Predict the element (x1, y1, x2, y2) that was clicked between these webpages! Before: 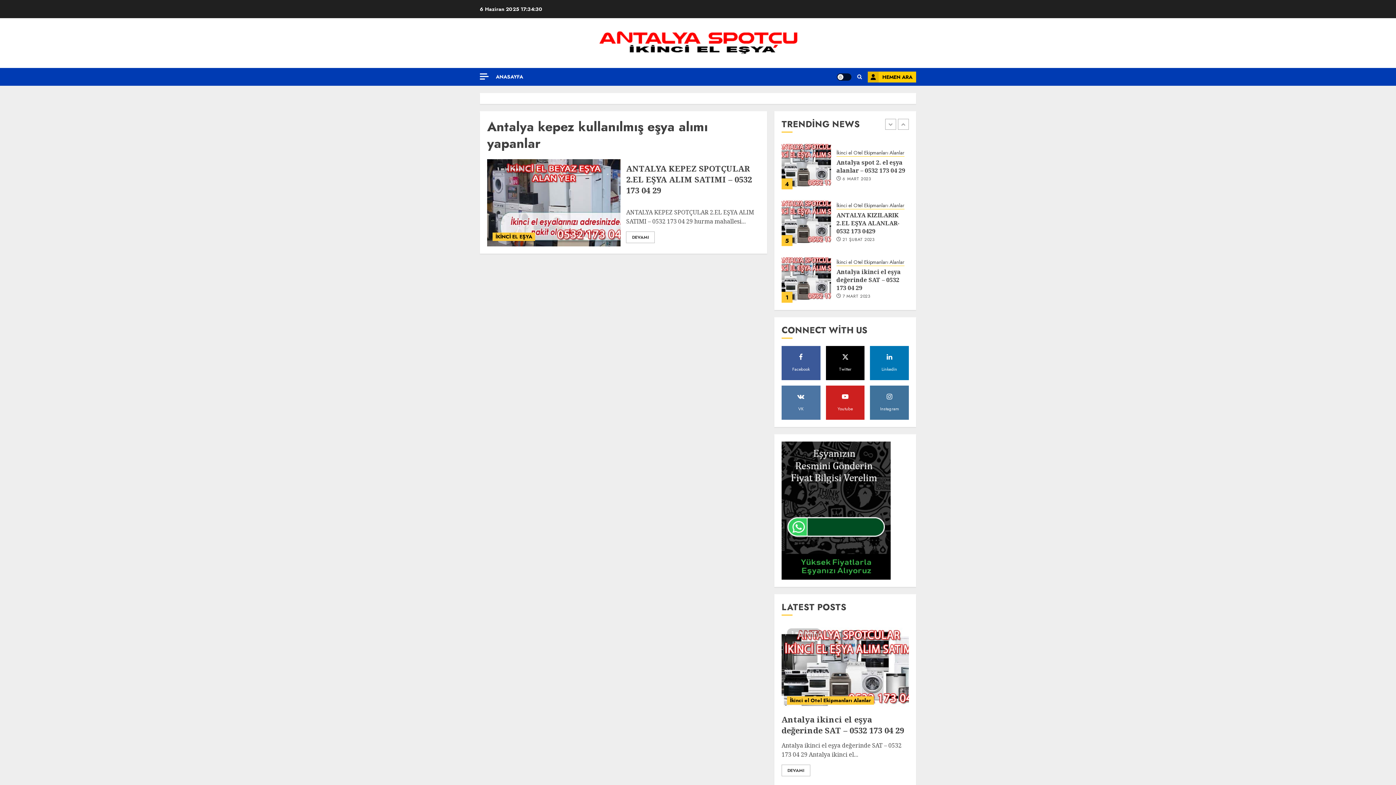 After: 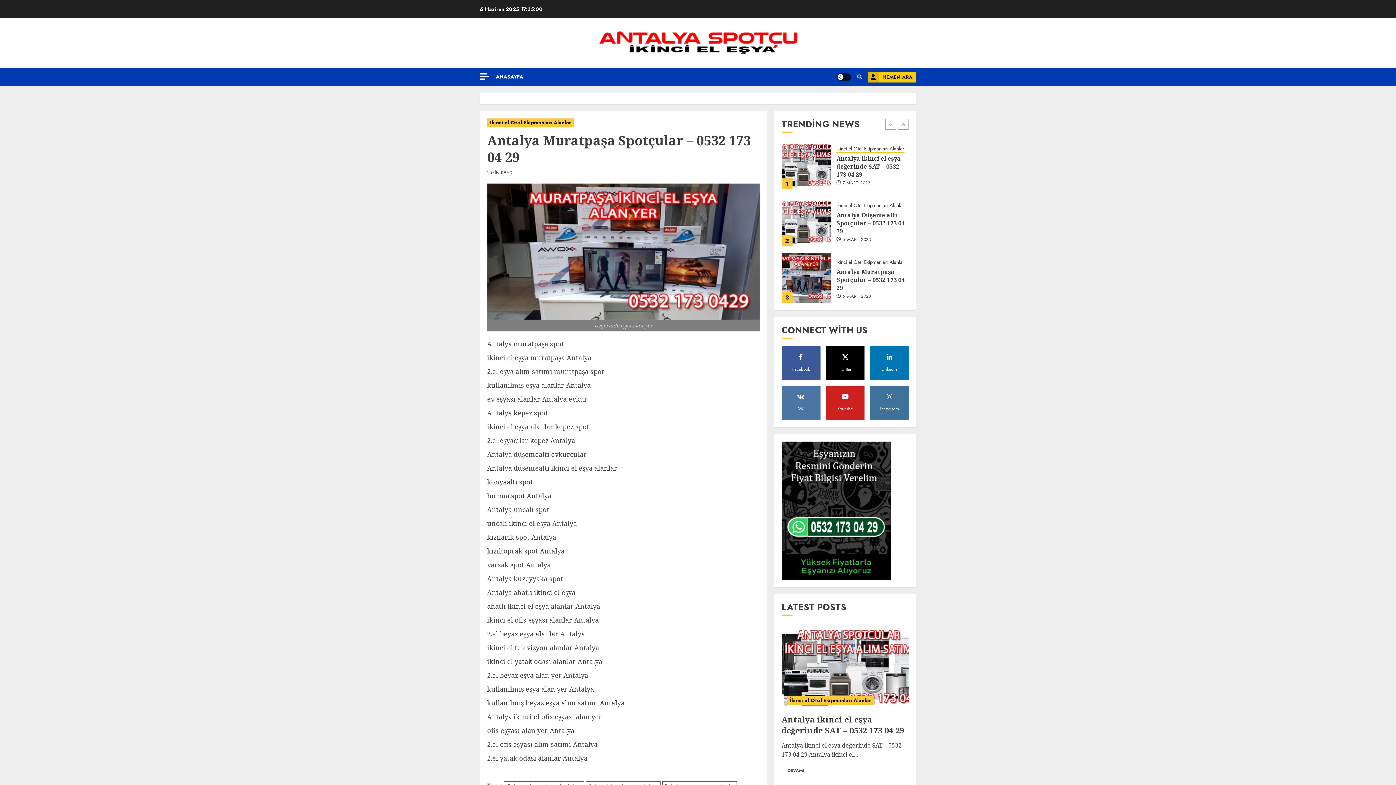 Action: bbox: (781, 253, 831, 302) label: Antalya Muratpaşa Spotçular – 0532 173 04 29